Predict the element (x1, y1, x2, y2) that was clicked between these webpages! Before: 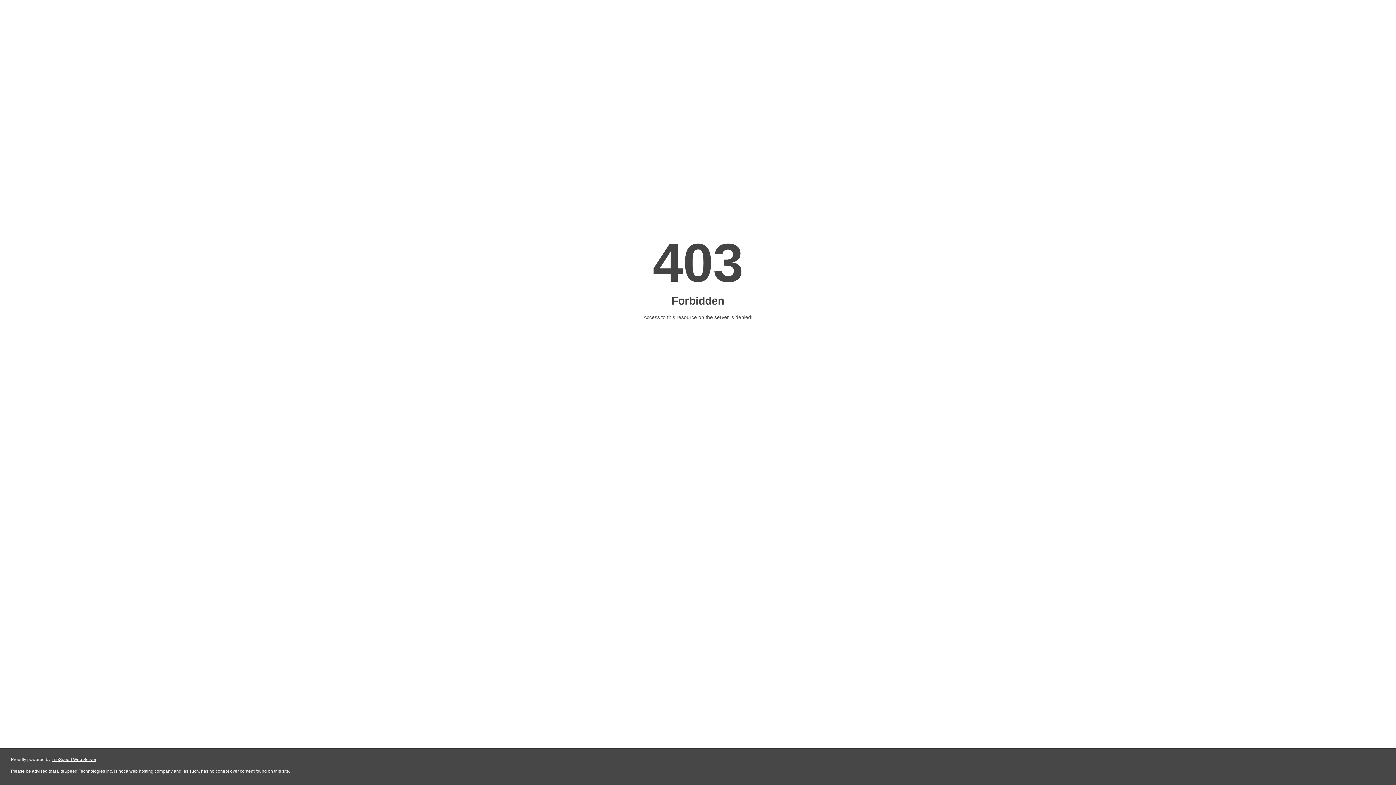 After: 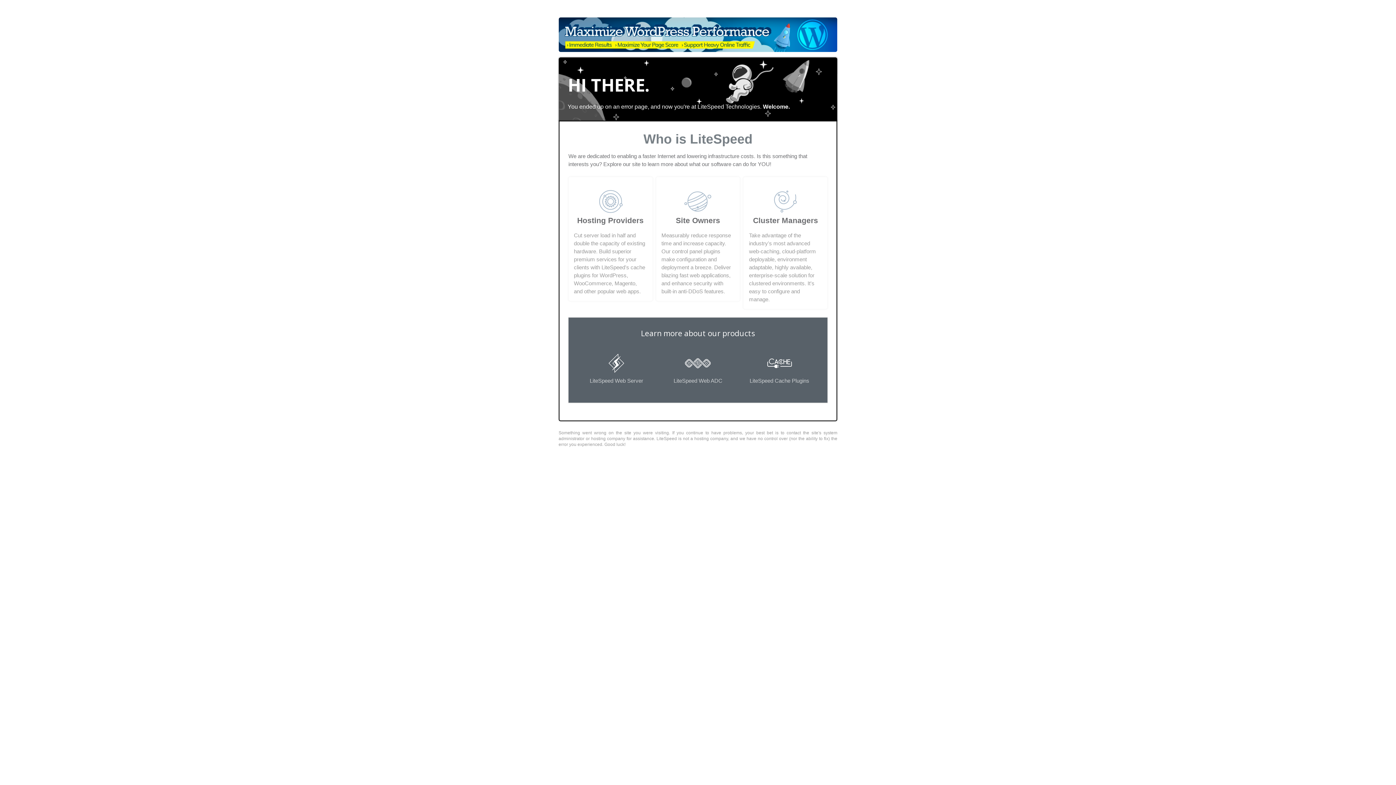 Action: bbox: (51, 757, 96, 762) label: LiteSpeed Web Server